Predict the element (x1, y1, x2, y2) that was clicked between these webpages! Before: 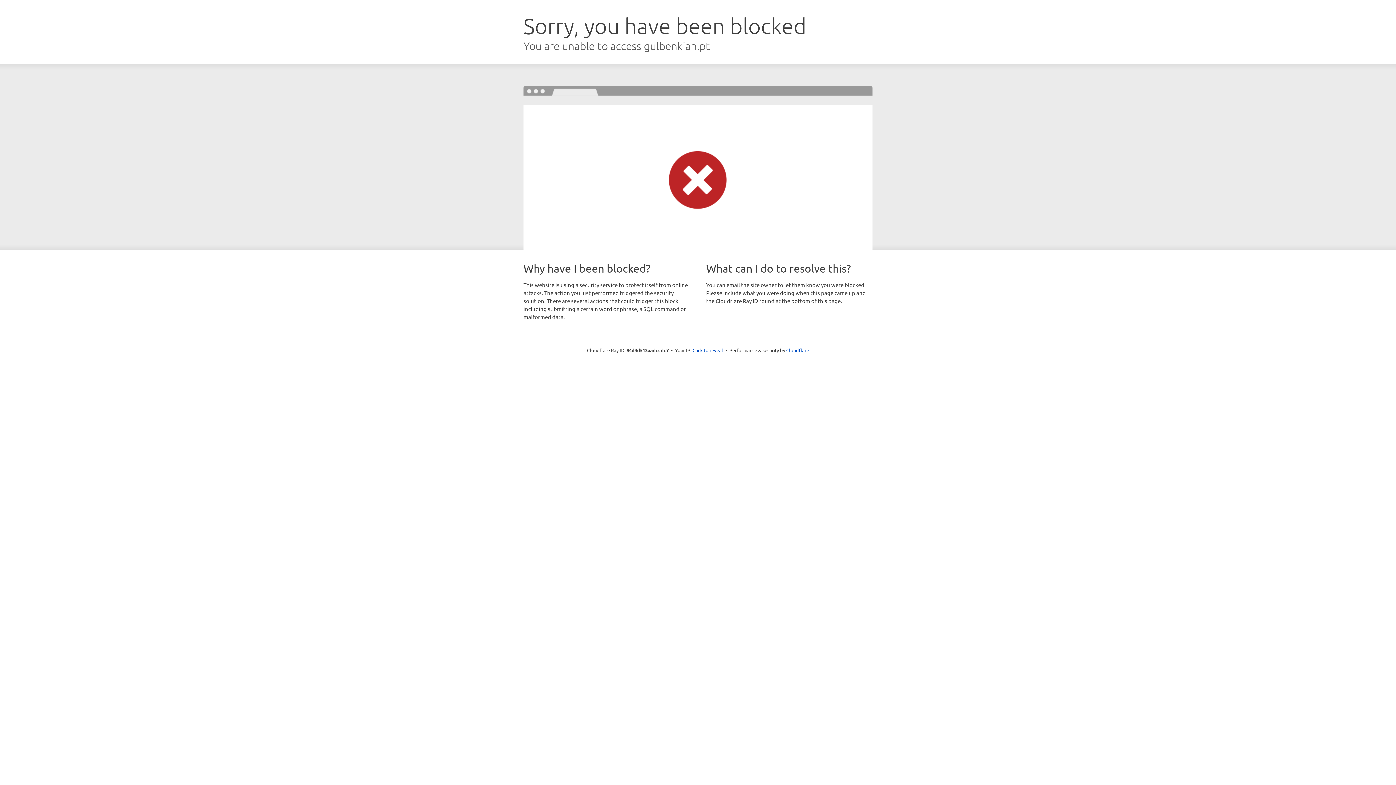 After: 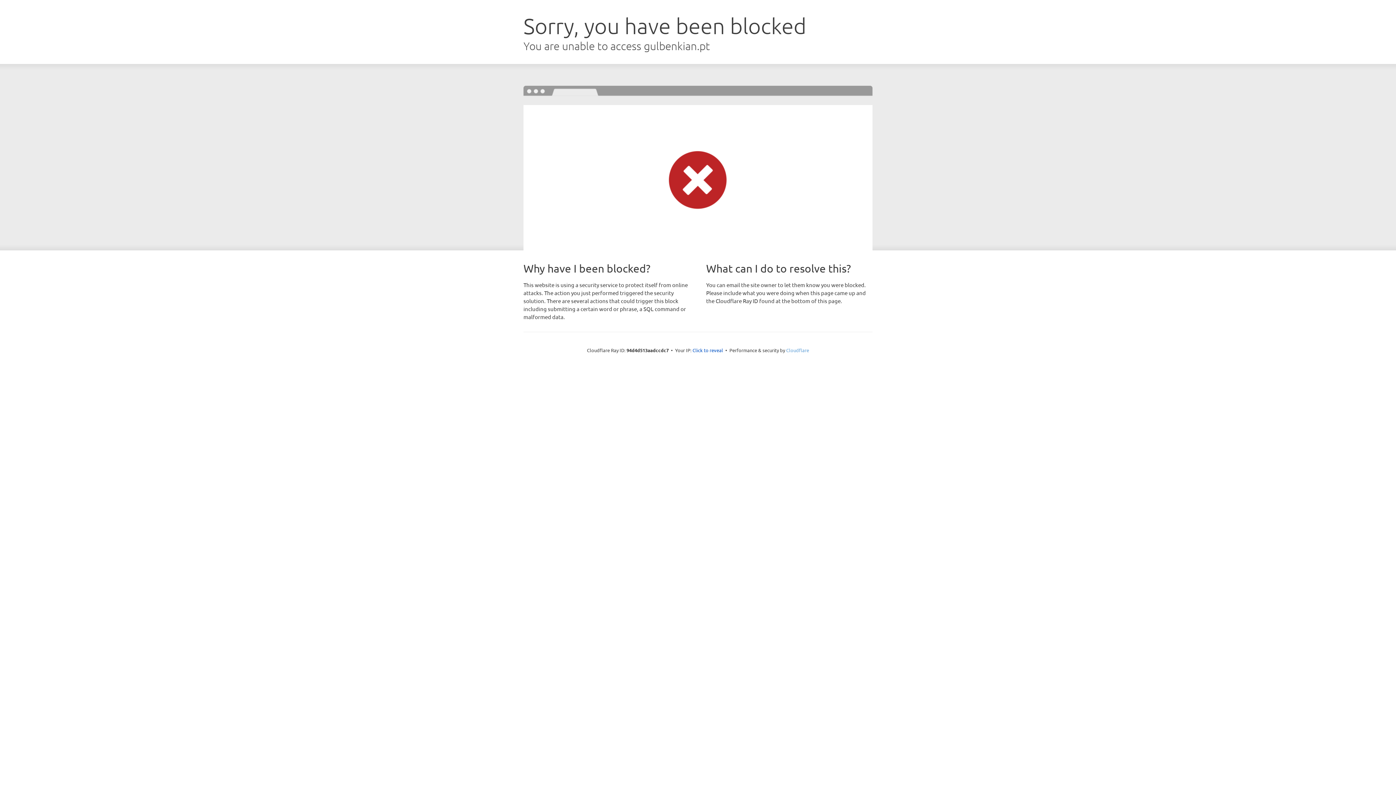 Action: label: Cloudflare bbox: (786, 347, 809, 353)